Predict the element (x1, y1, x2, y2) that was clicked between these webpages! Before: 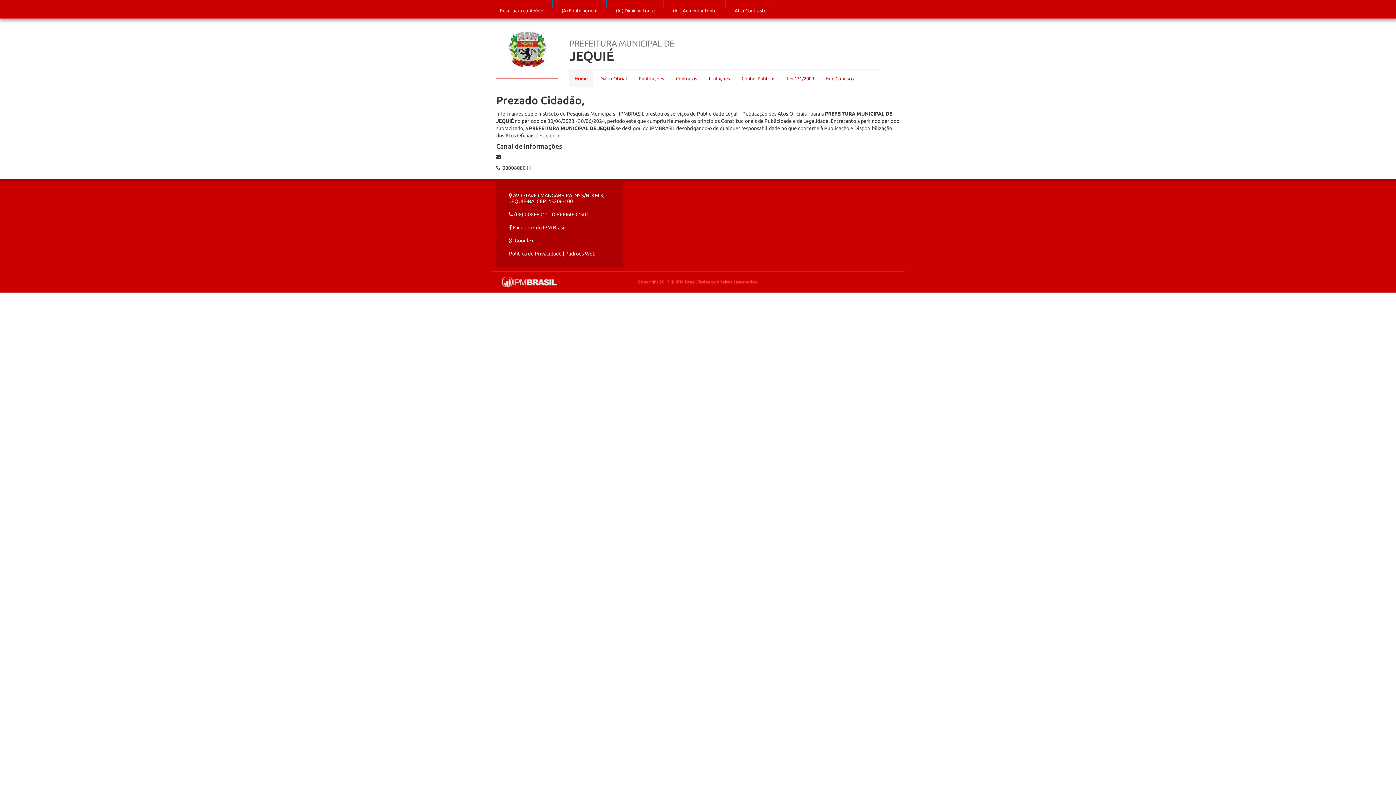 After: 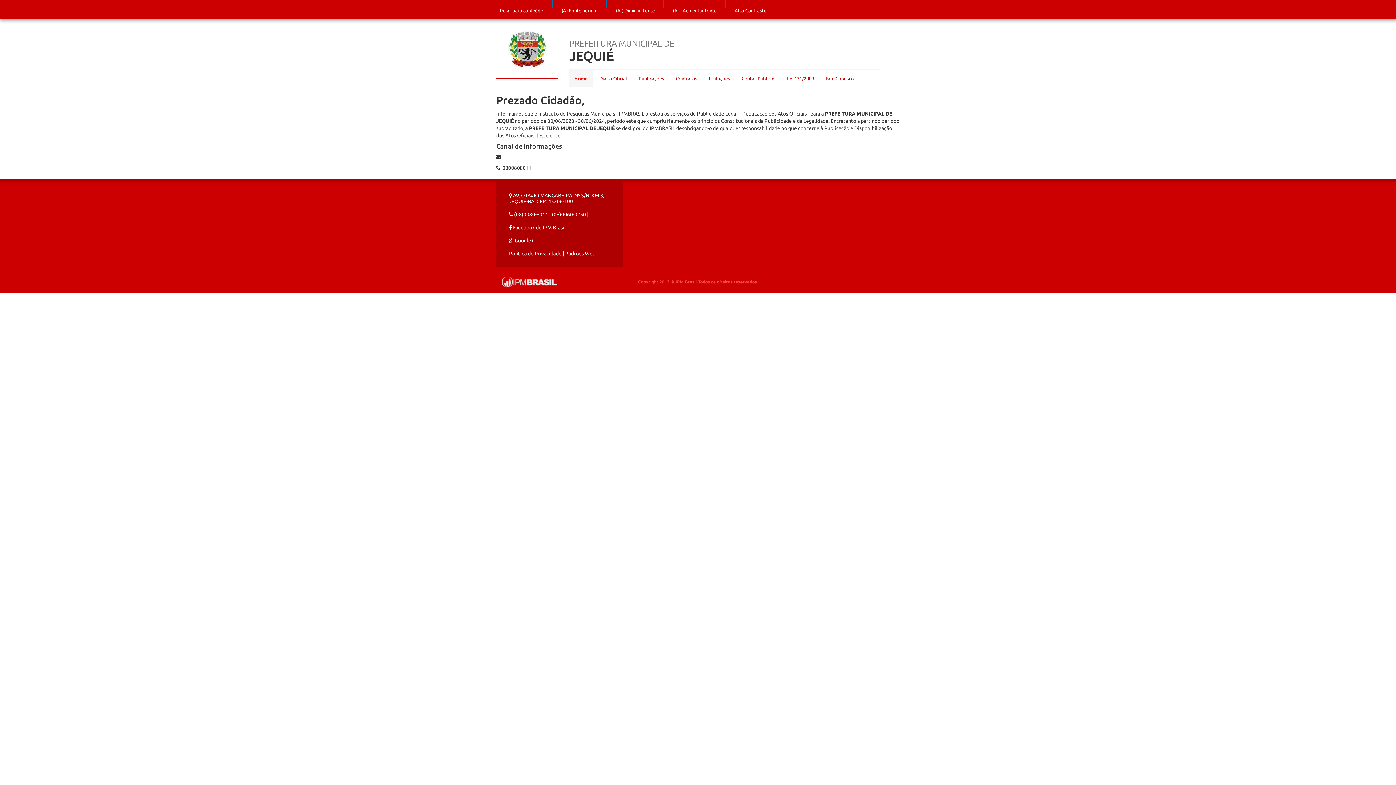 Action: bbox: (513, 237, 534, 243) label:  Google+